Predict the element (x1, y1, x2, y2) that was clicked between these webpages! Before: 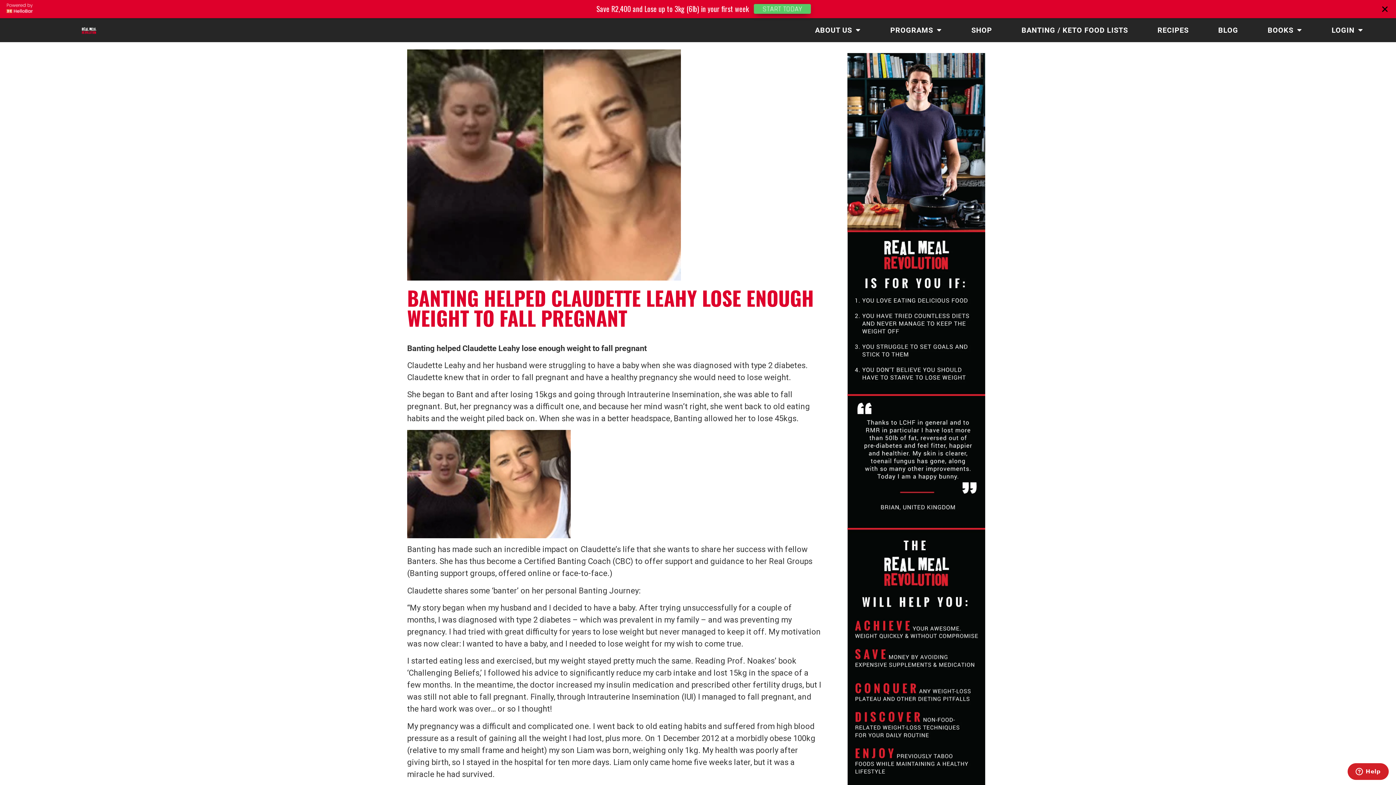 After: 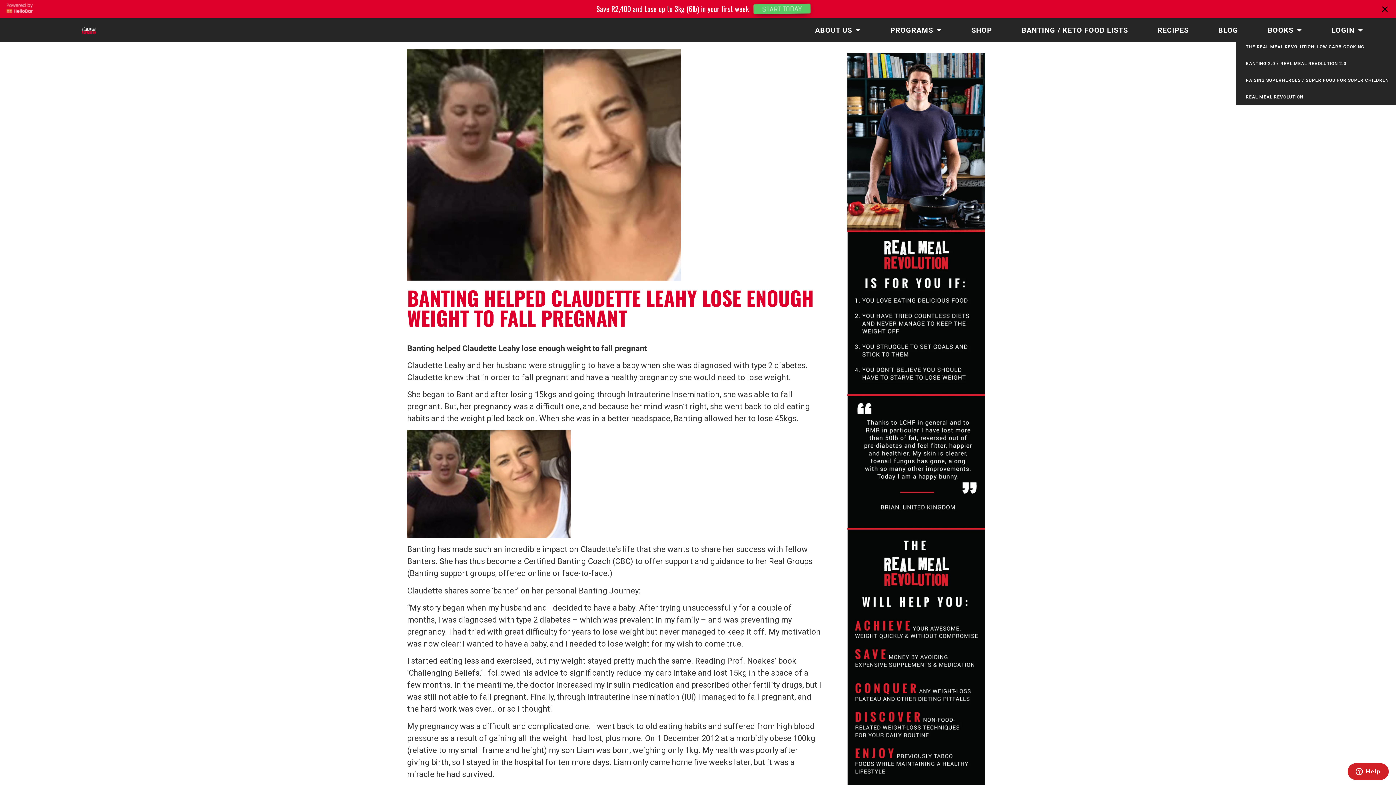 Action: bbox: (1260, 21, 1309, 38) label: BOOKS